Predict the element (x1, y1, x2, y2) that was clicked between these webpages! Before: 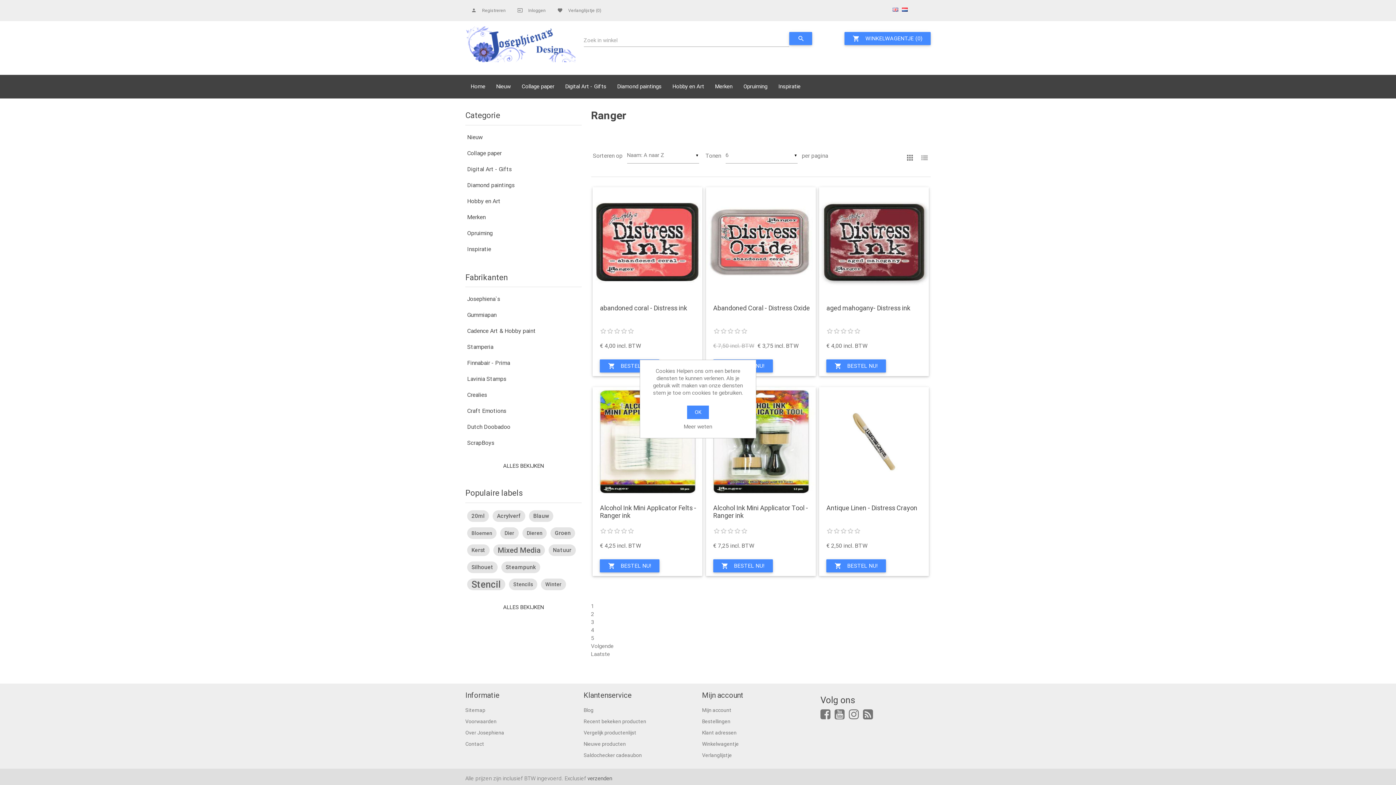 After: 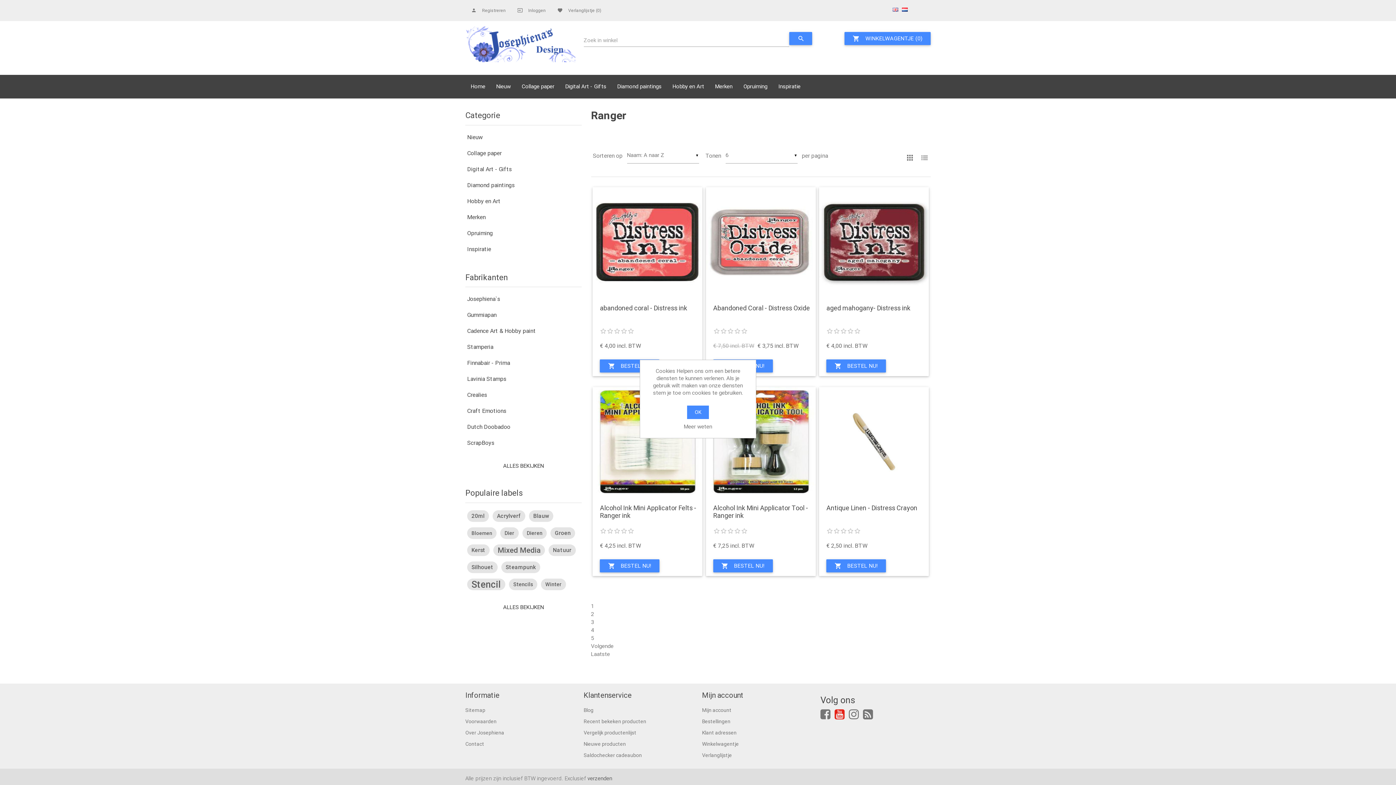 Action: bbox: (834, 713, 844, 720)